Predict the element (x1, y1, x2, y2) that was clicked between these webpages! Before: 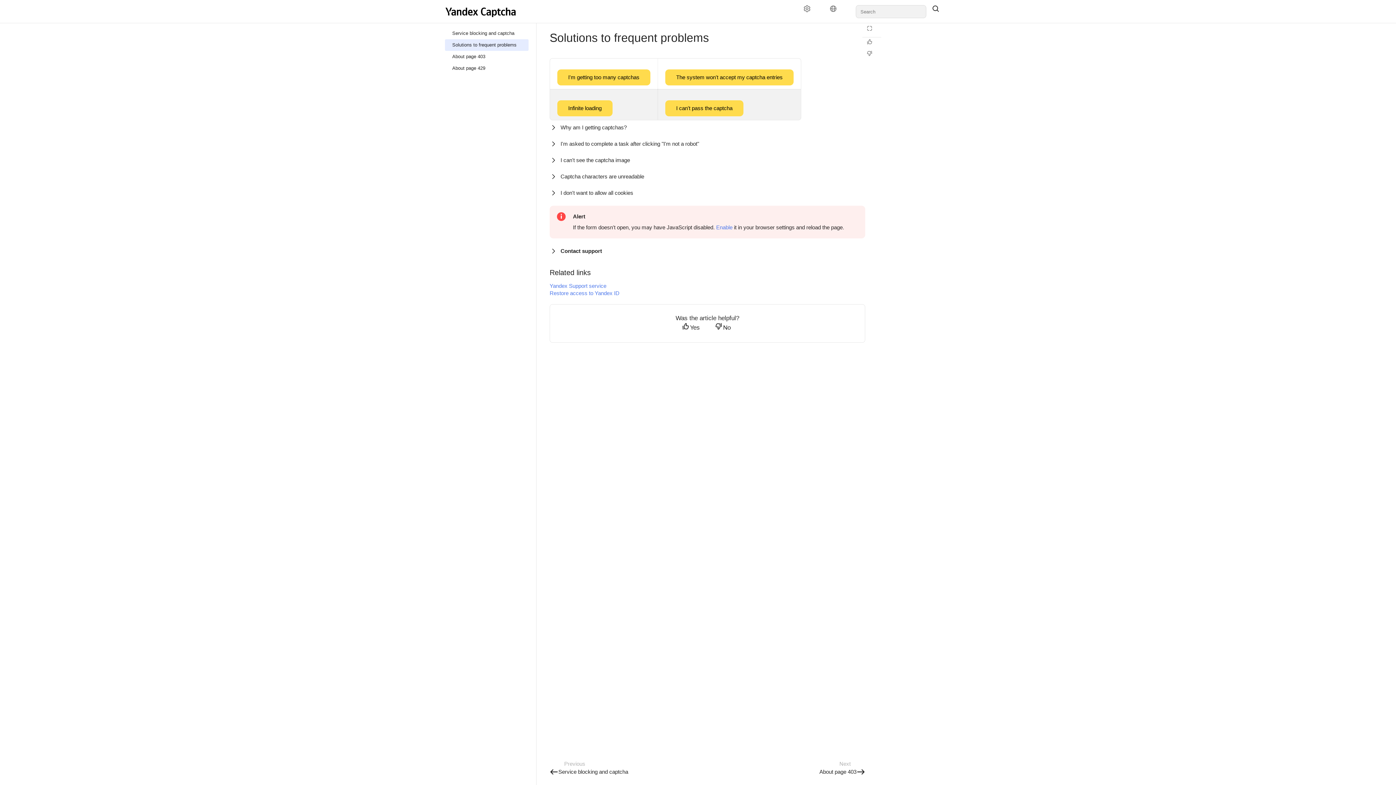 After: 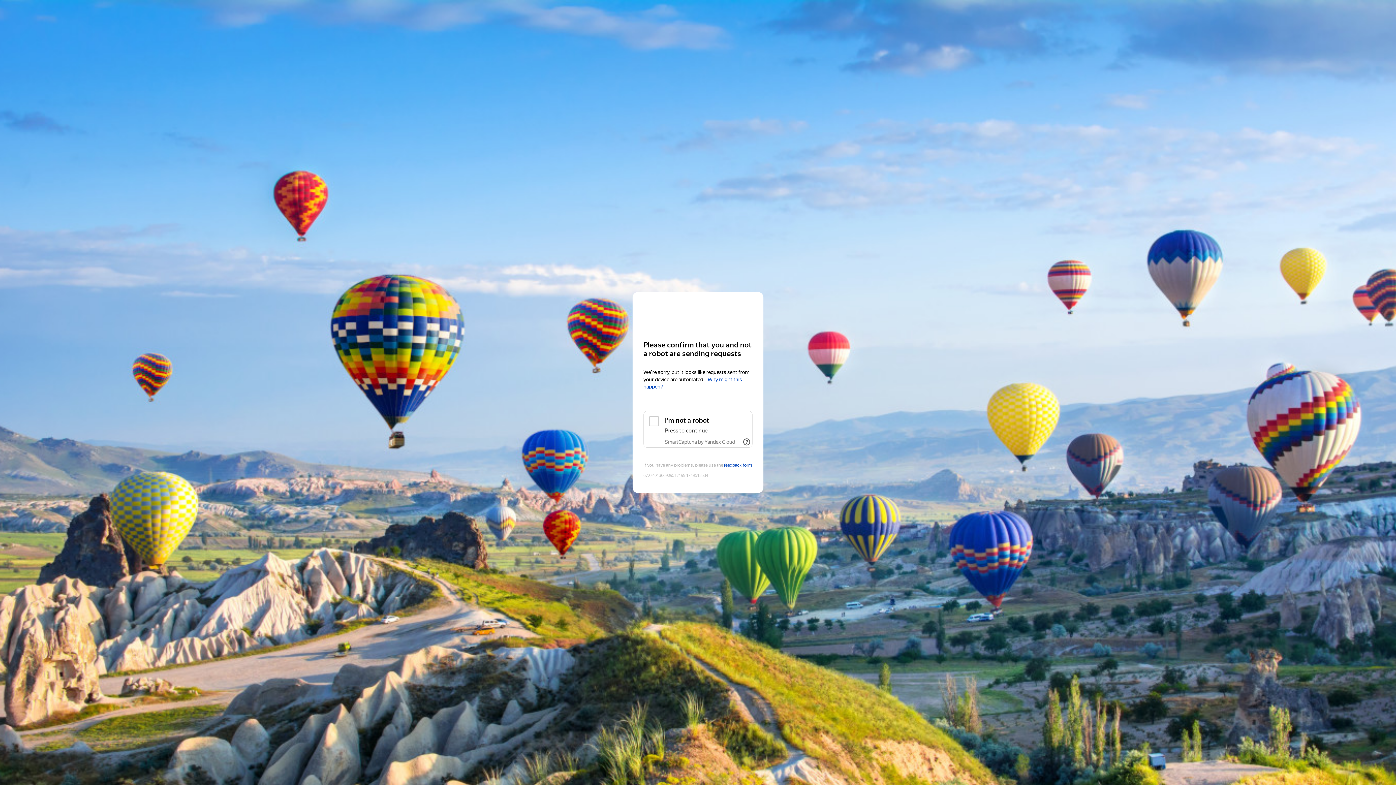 Action: label: I'm getting too many captchas bbox: (557, 74, 650, 80)